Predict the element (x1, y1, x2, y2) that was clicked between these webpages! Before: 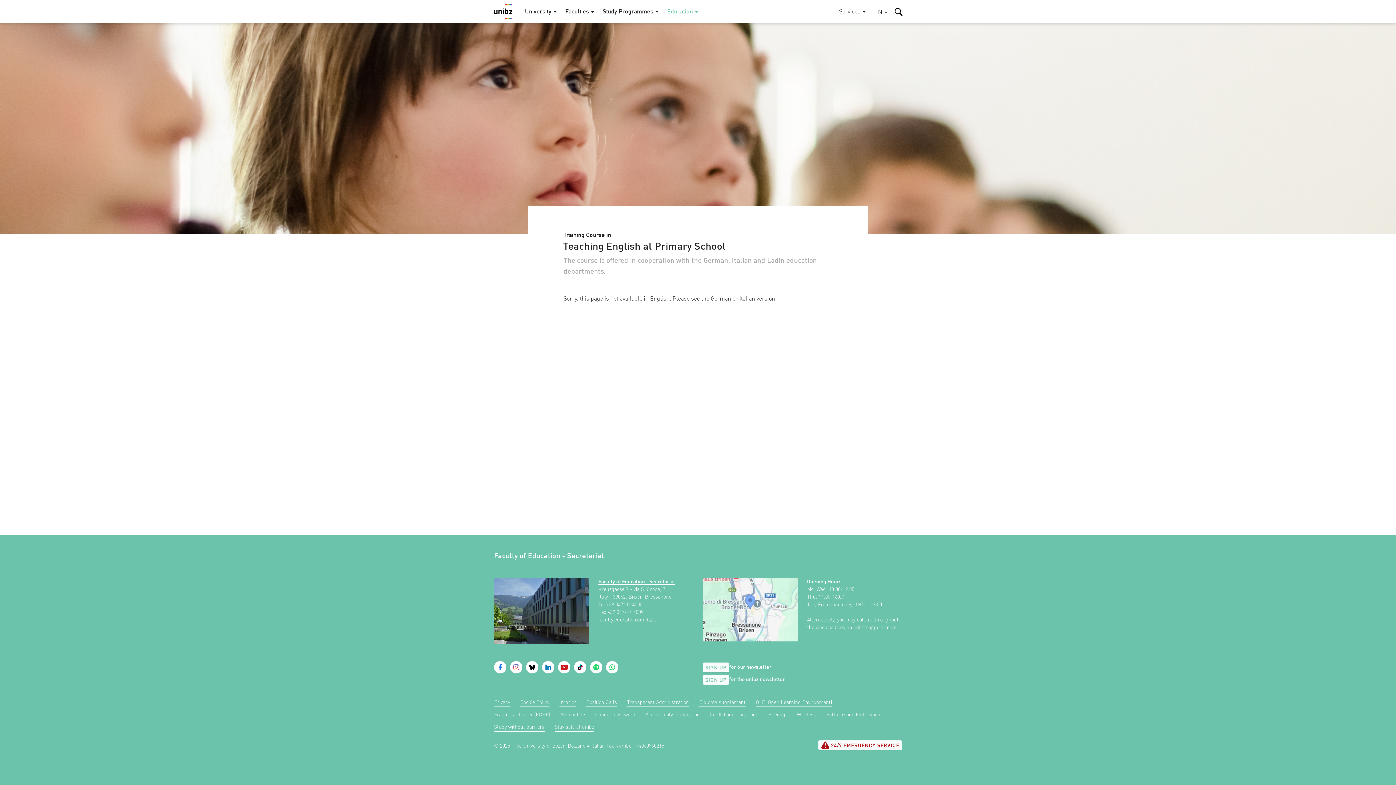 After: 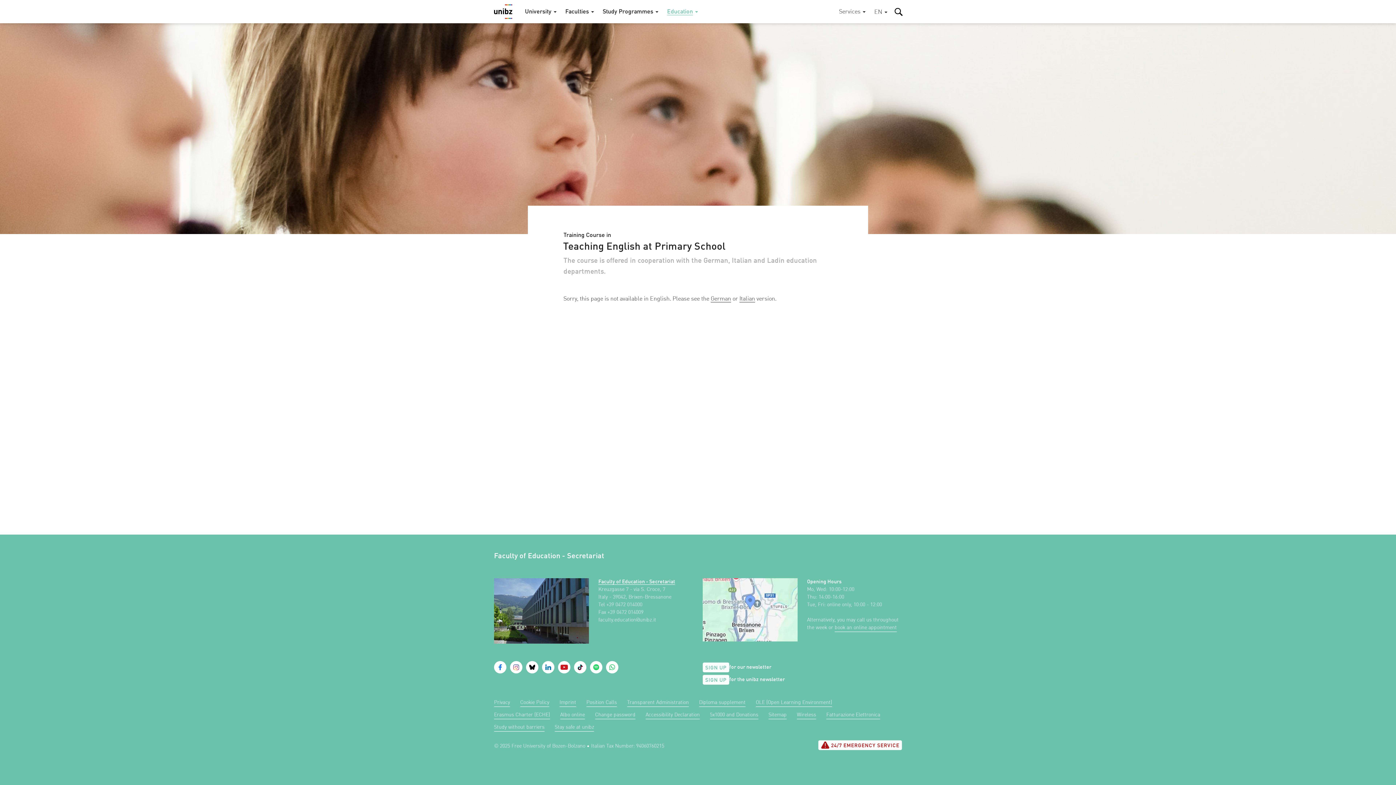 Action: bbox: (510, 661, 522, 673) label: Instagram